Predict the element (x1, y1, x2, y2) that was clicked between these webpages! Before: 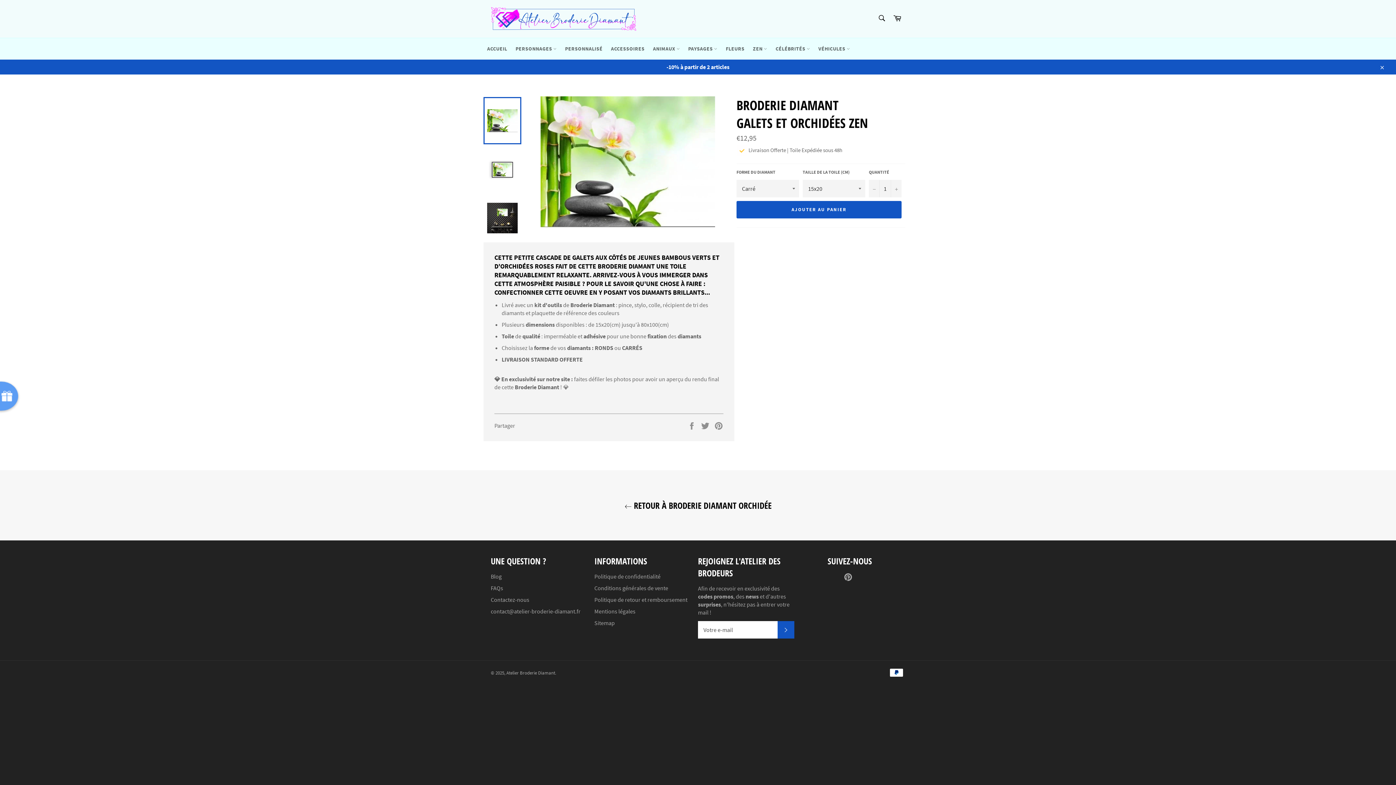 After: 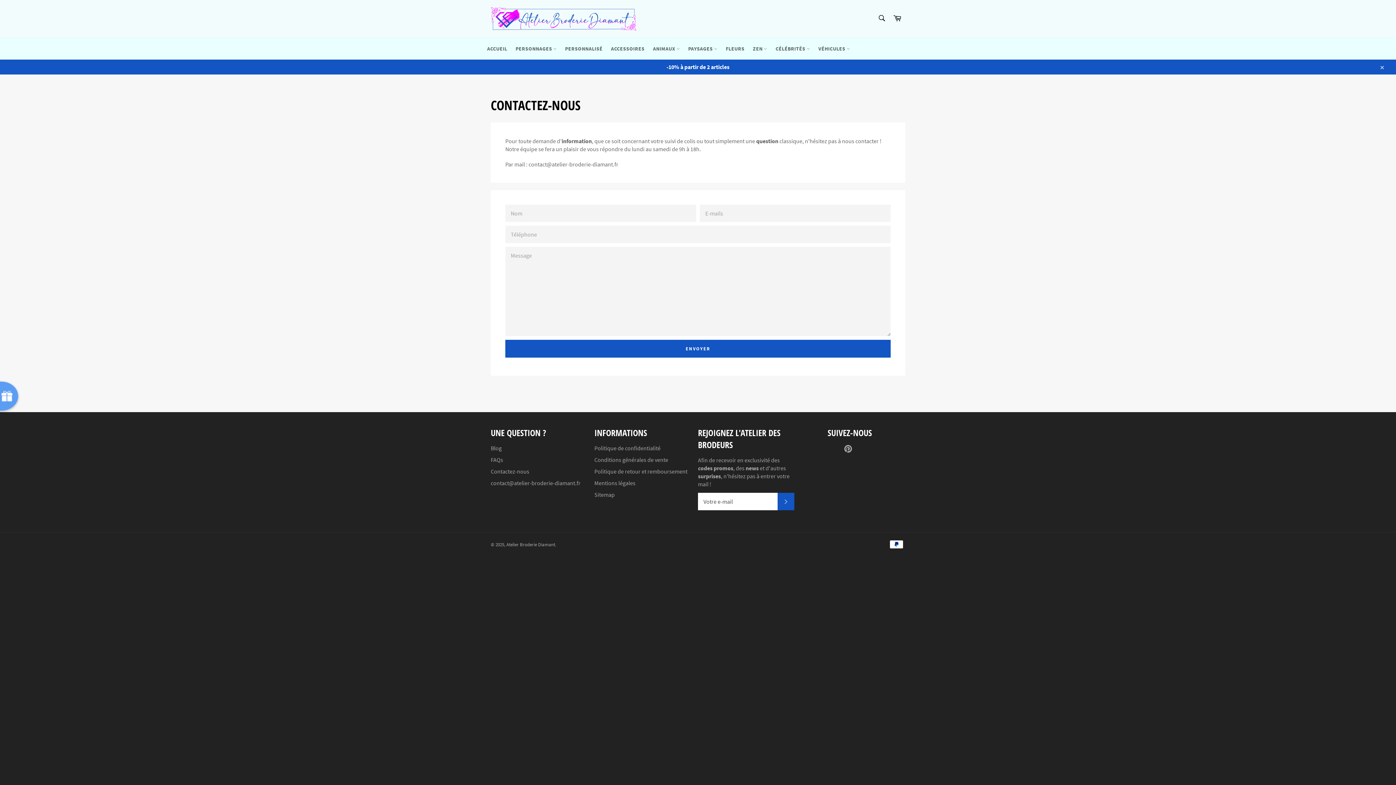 Action: label: contact@atelier-broderie-diamant.fr bbox: (490, 608, 580, 615)